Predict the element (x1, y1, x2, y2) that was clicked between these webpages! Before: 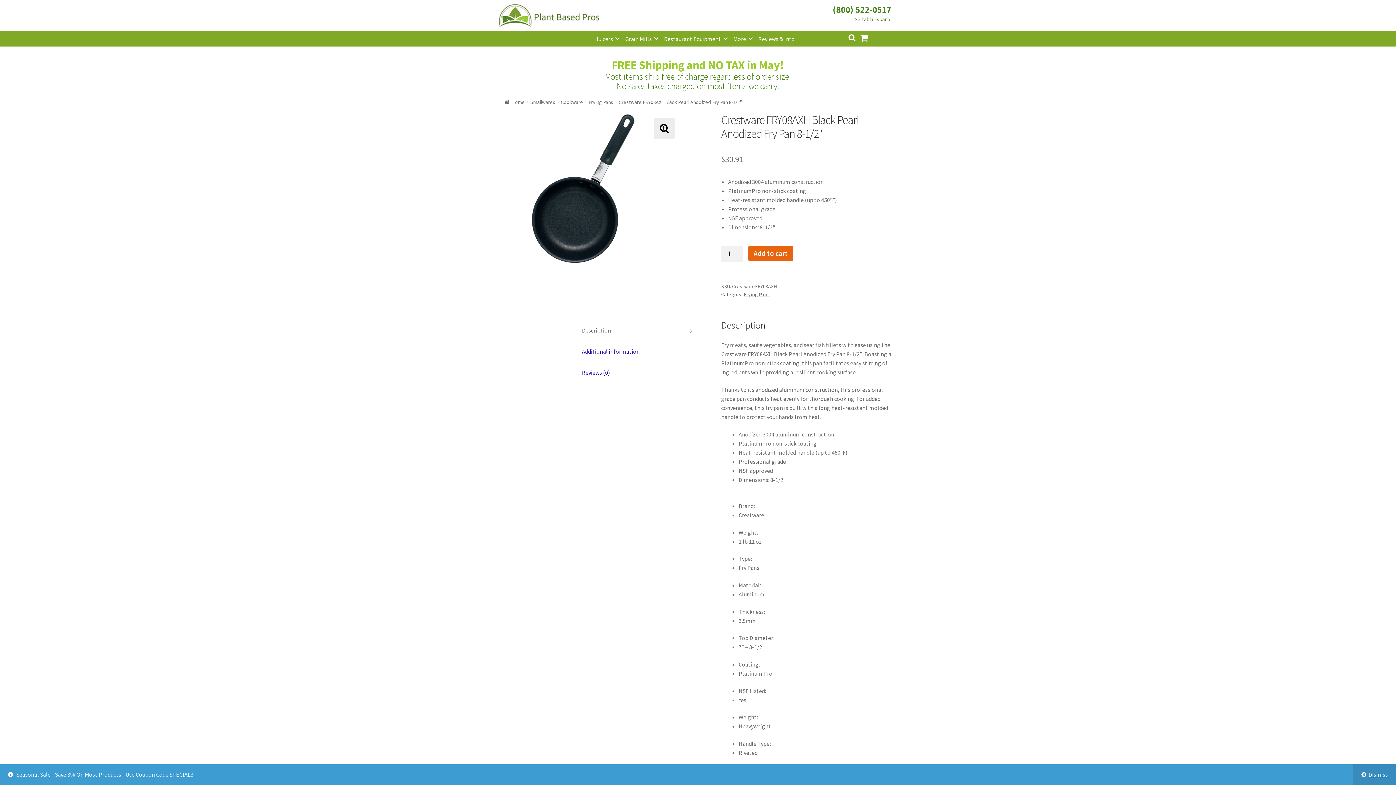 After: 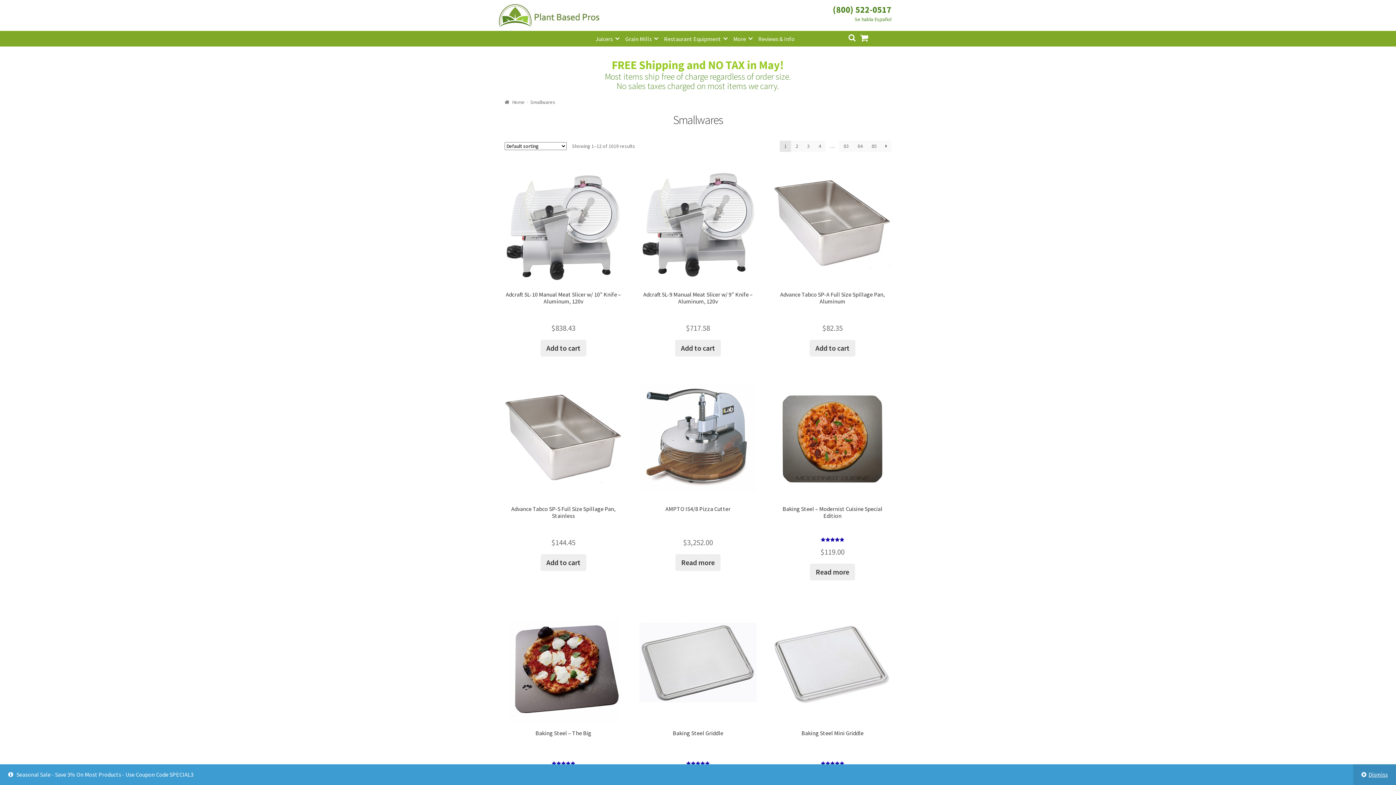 Action: label: Smallwares bbox: (530, 98, 555, 105)